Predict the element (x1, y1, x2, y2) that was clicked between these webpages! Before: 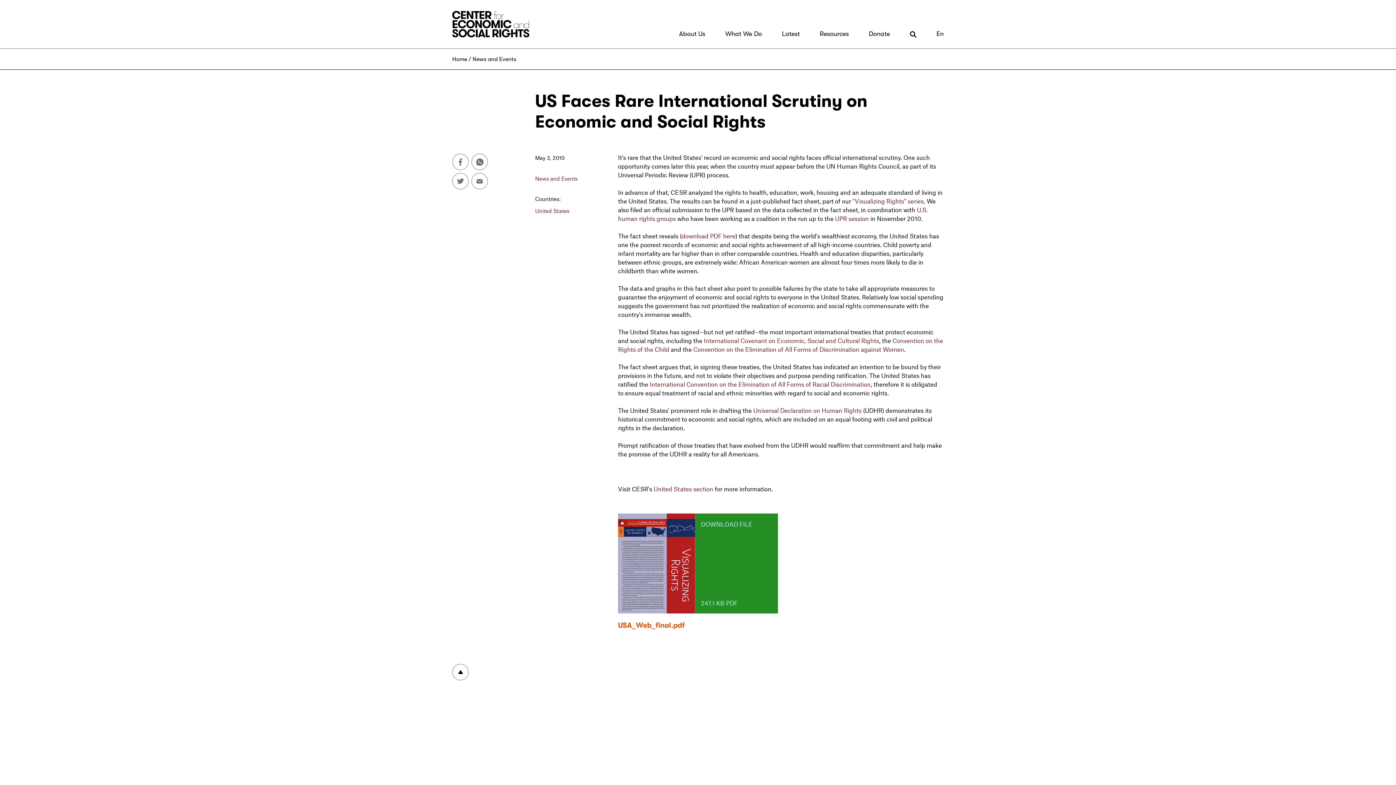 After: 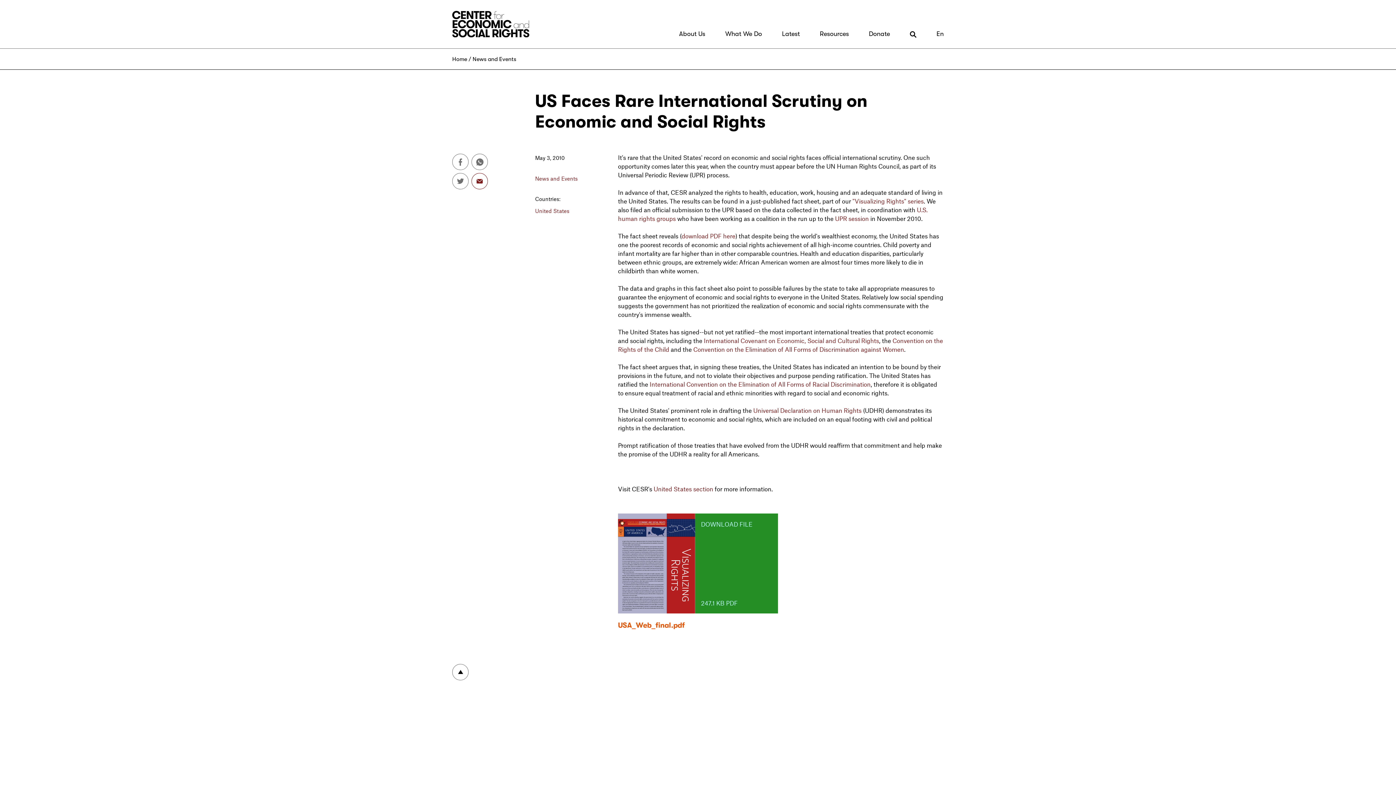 Action: bbox: (471, 173, 488, 189)